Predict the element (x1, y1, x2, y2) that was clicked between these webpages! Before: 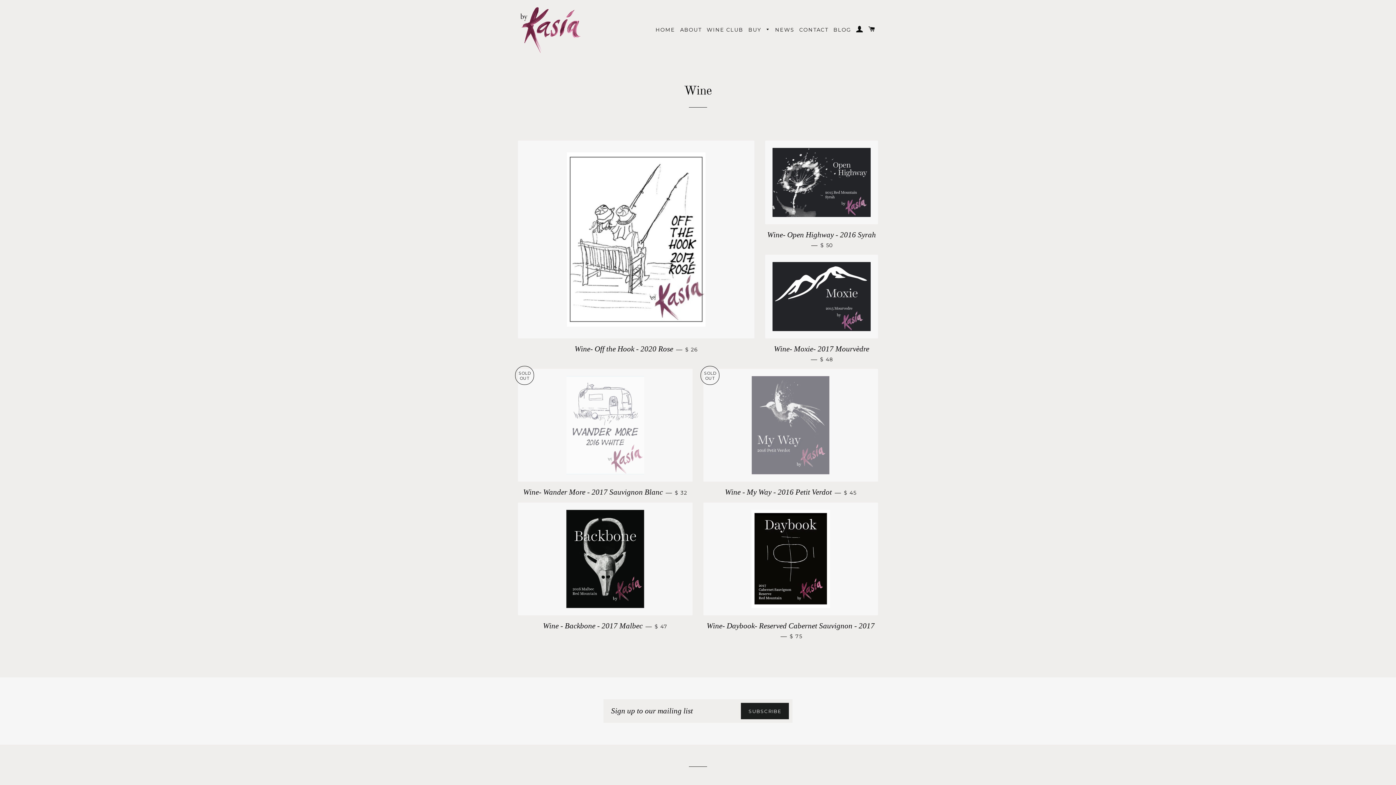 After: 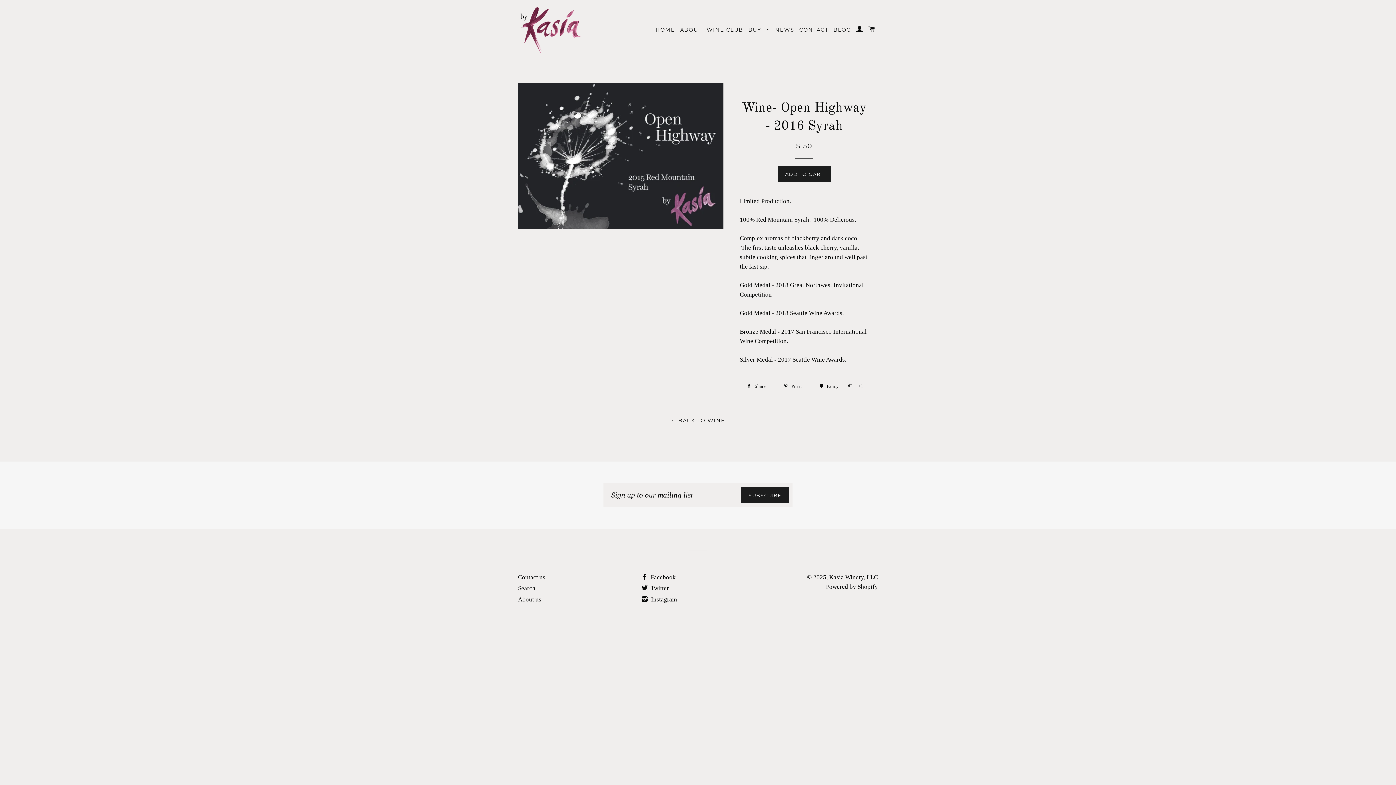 Action: bbox: (765, 224, 878, 254) label: Wine- Open Highway - 2016 Syrah — $ 50